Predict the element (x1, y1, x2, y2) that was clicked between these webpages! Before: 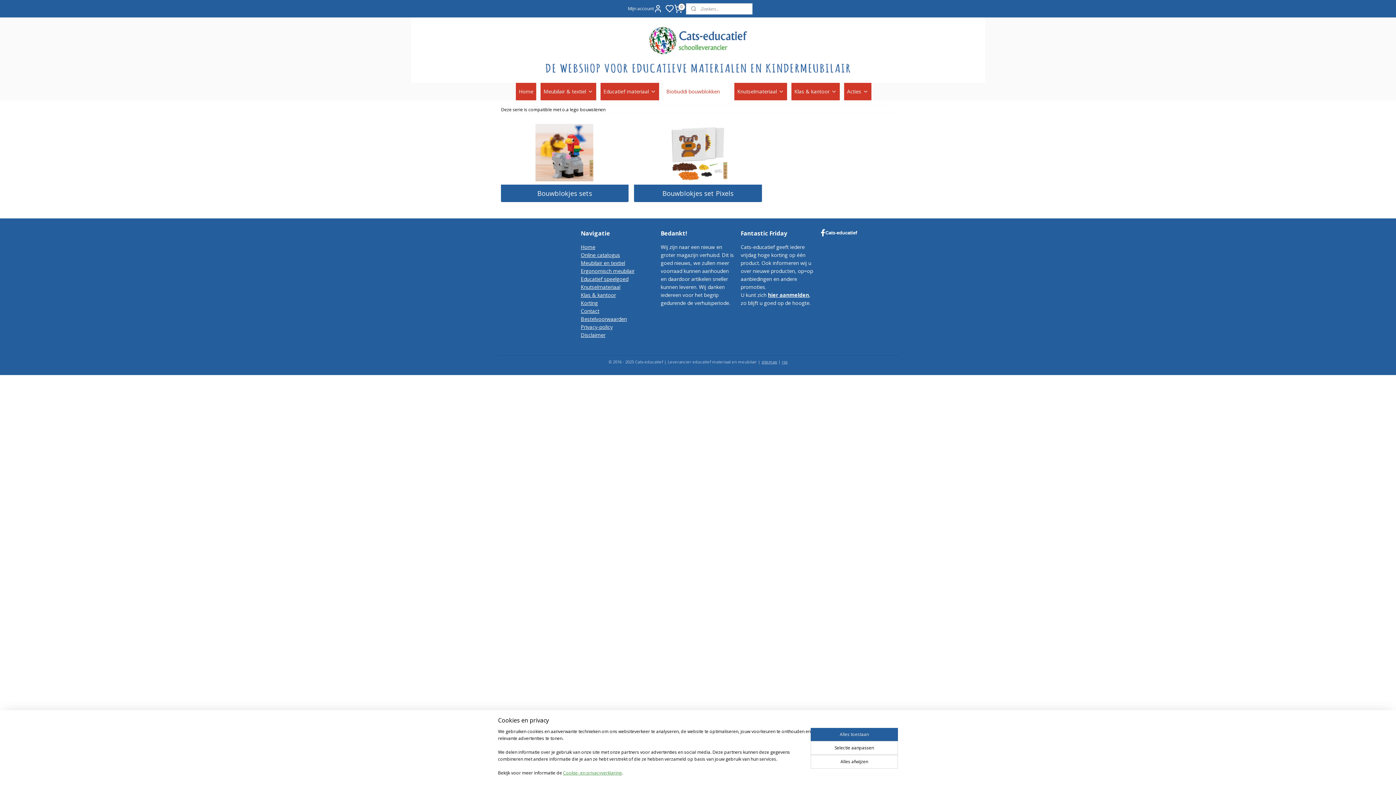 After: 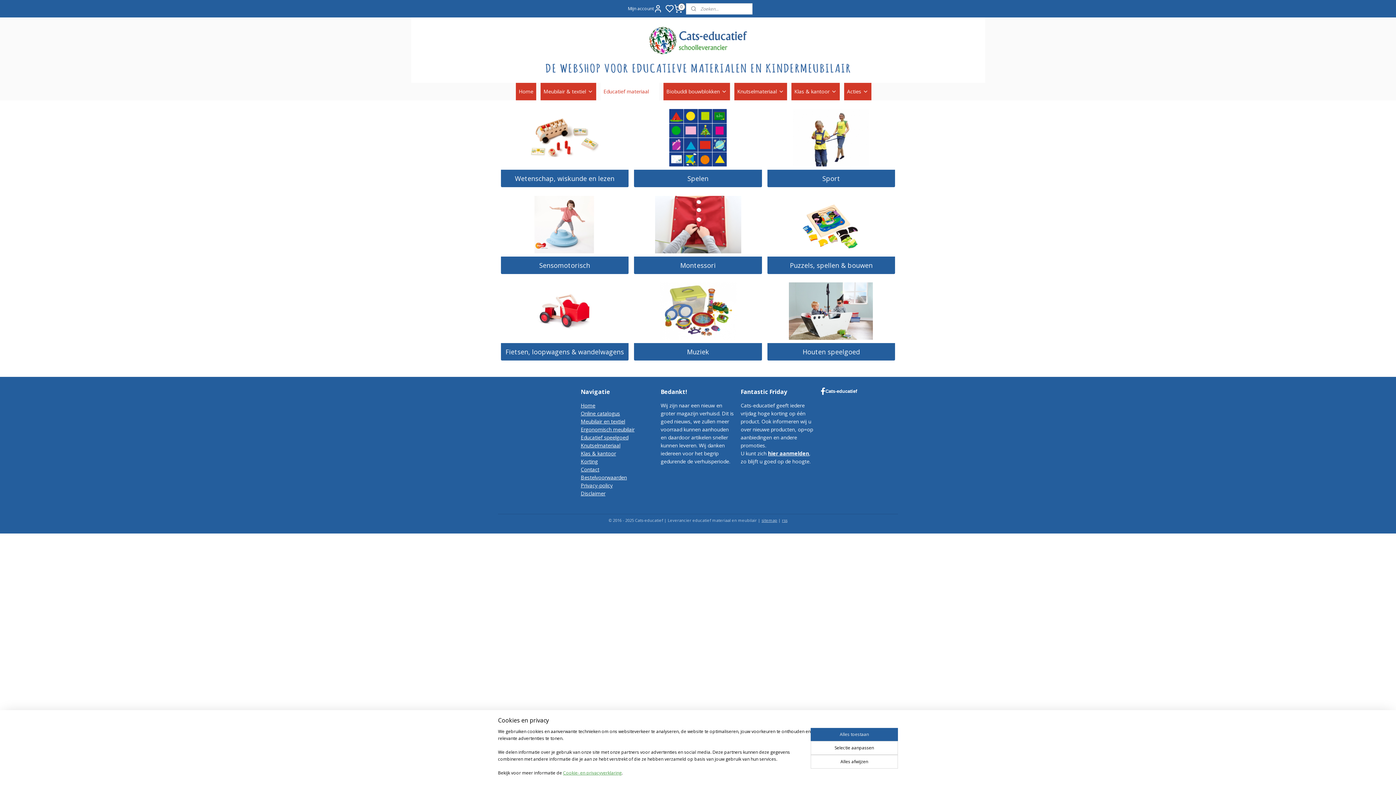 Action: label: Educatief materiaal bbox: (600, 82, 659, 100)